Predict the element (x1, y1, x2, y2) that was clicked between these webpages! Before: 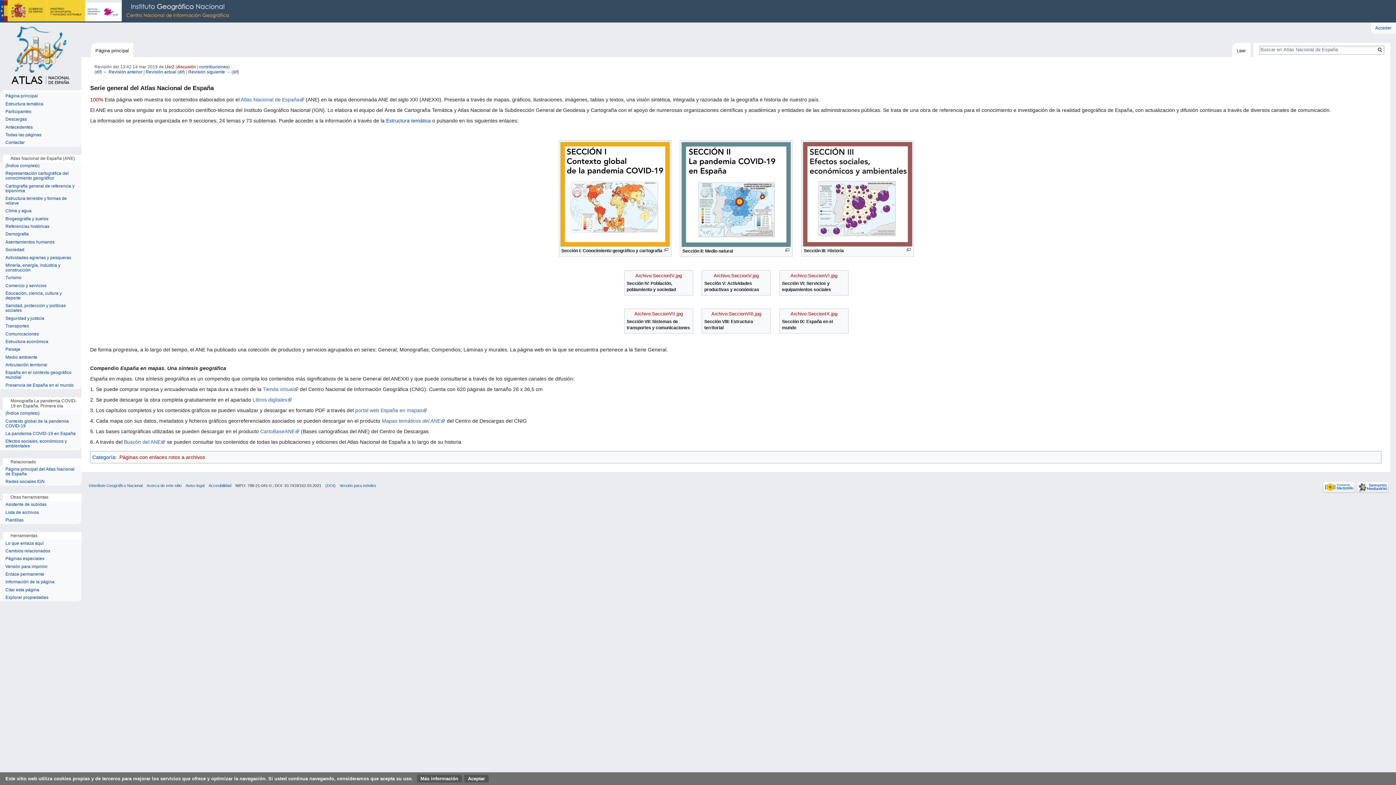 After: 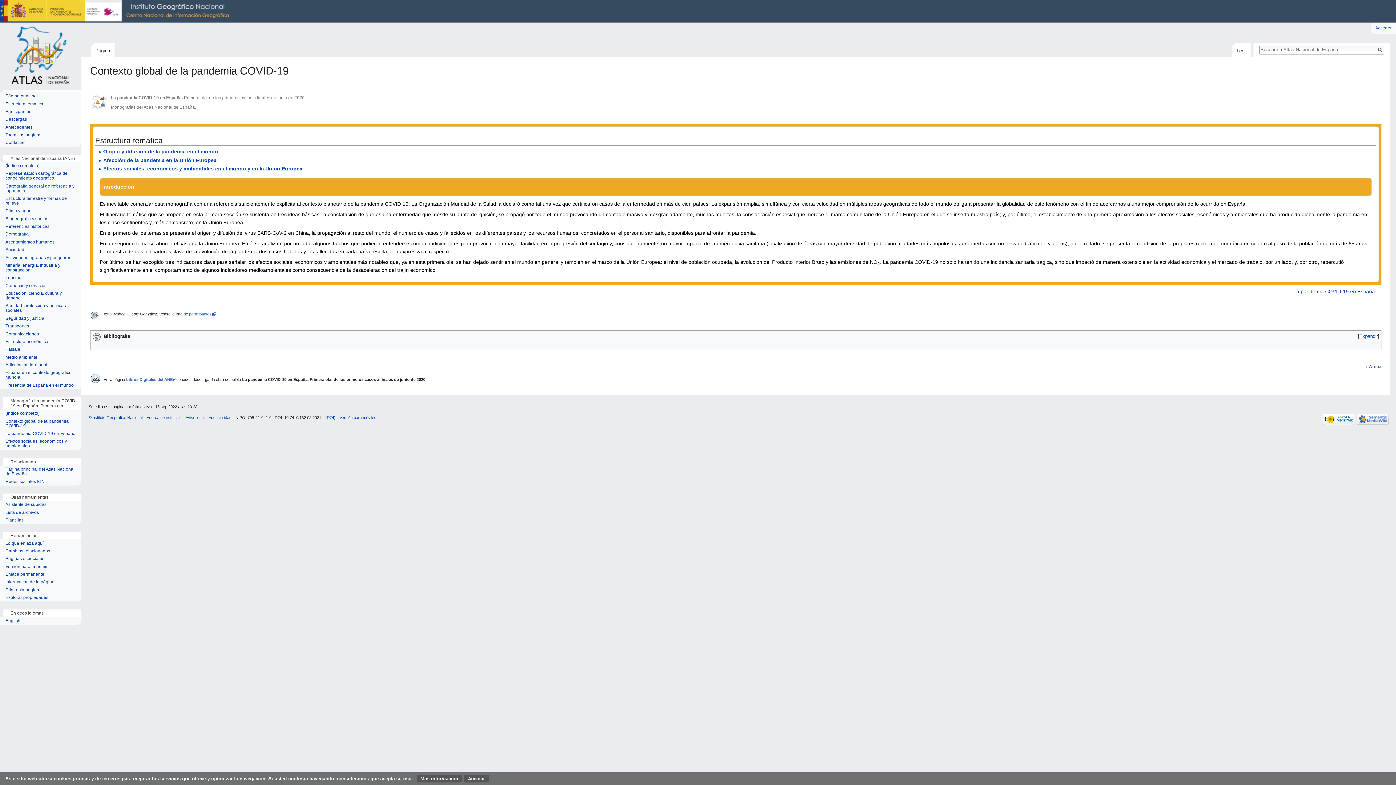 Action: bbox: (5, 419, 76, 428) label: Contexto global de la pandemia COVID-19